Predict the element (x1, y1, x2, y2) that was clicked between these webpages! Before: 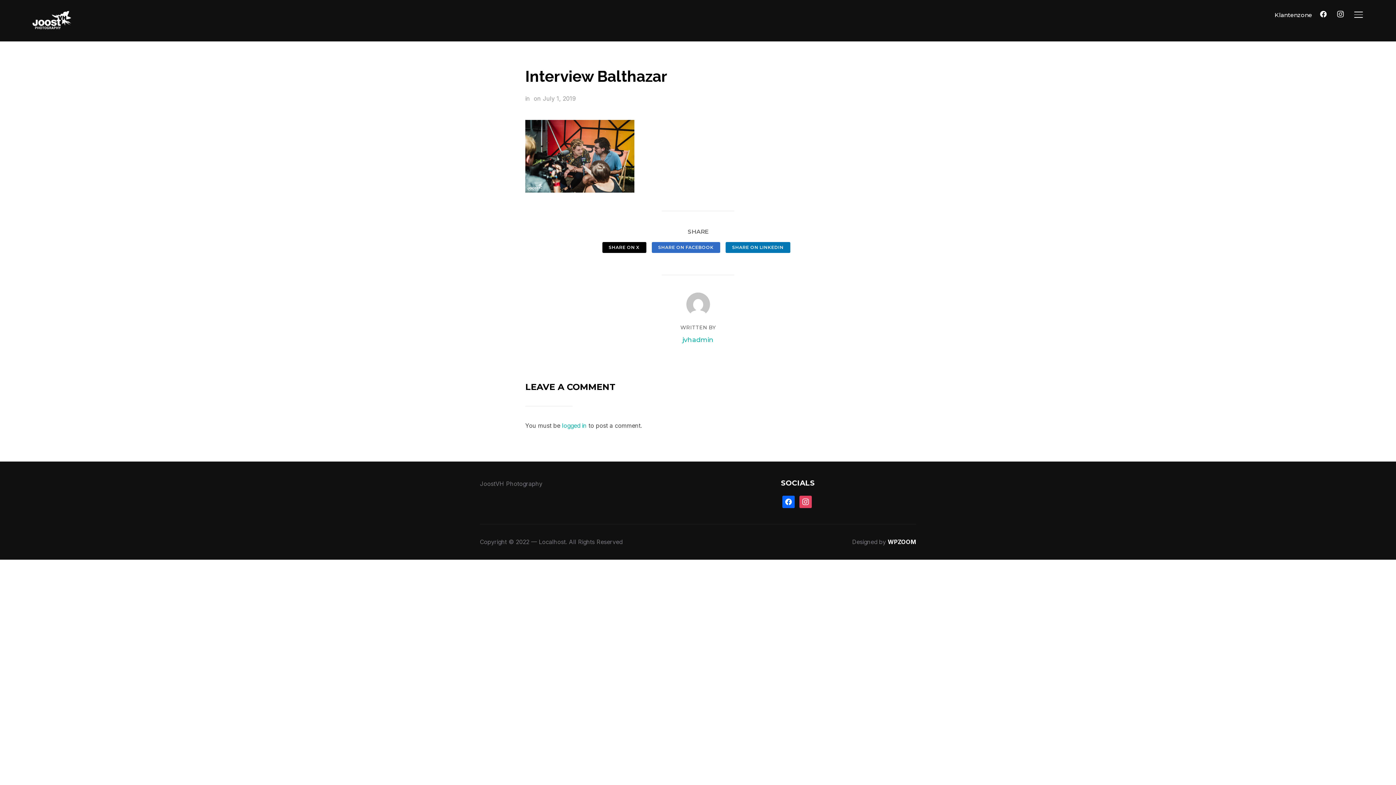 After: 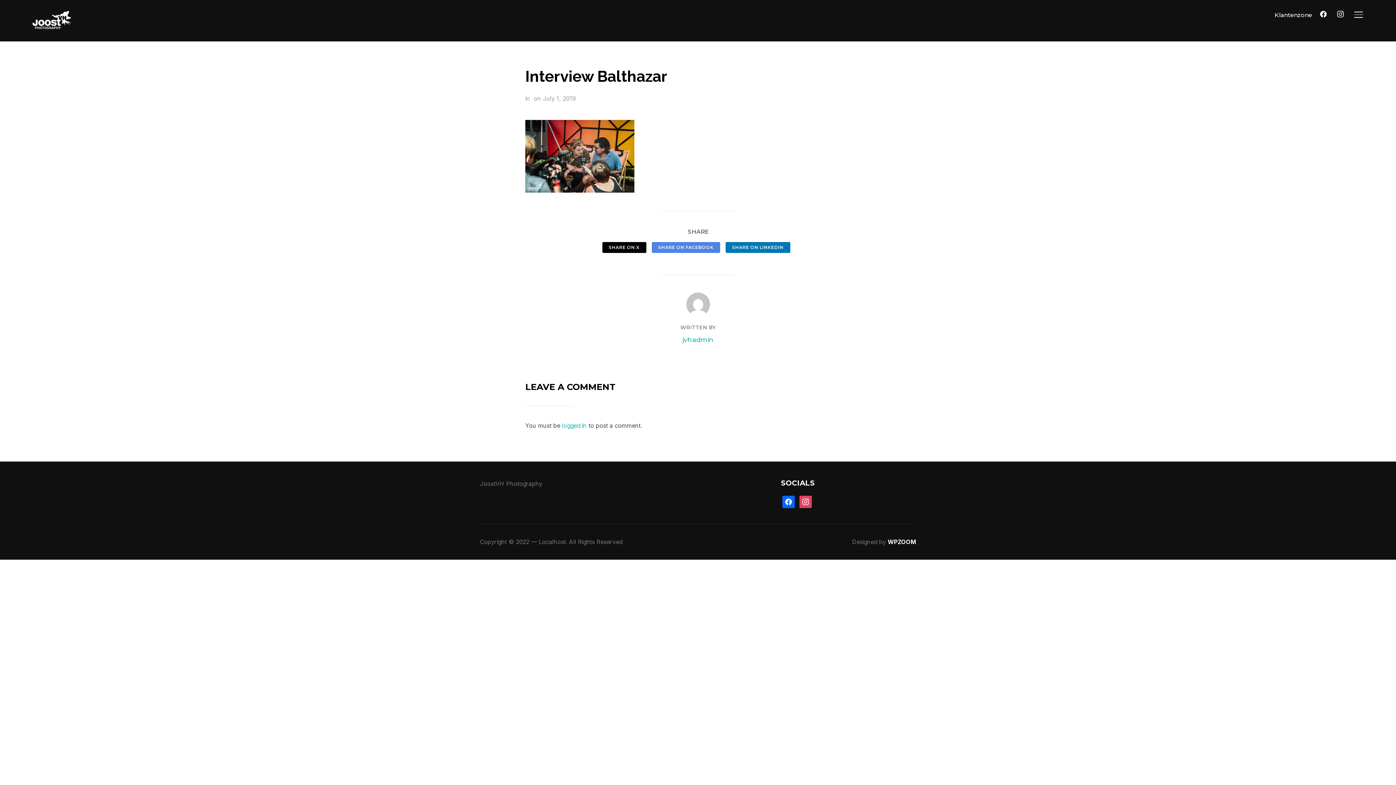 Action: label: SHARE ON FACEBOOK bbox: (651, 242, 720, 253)